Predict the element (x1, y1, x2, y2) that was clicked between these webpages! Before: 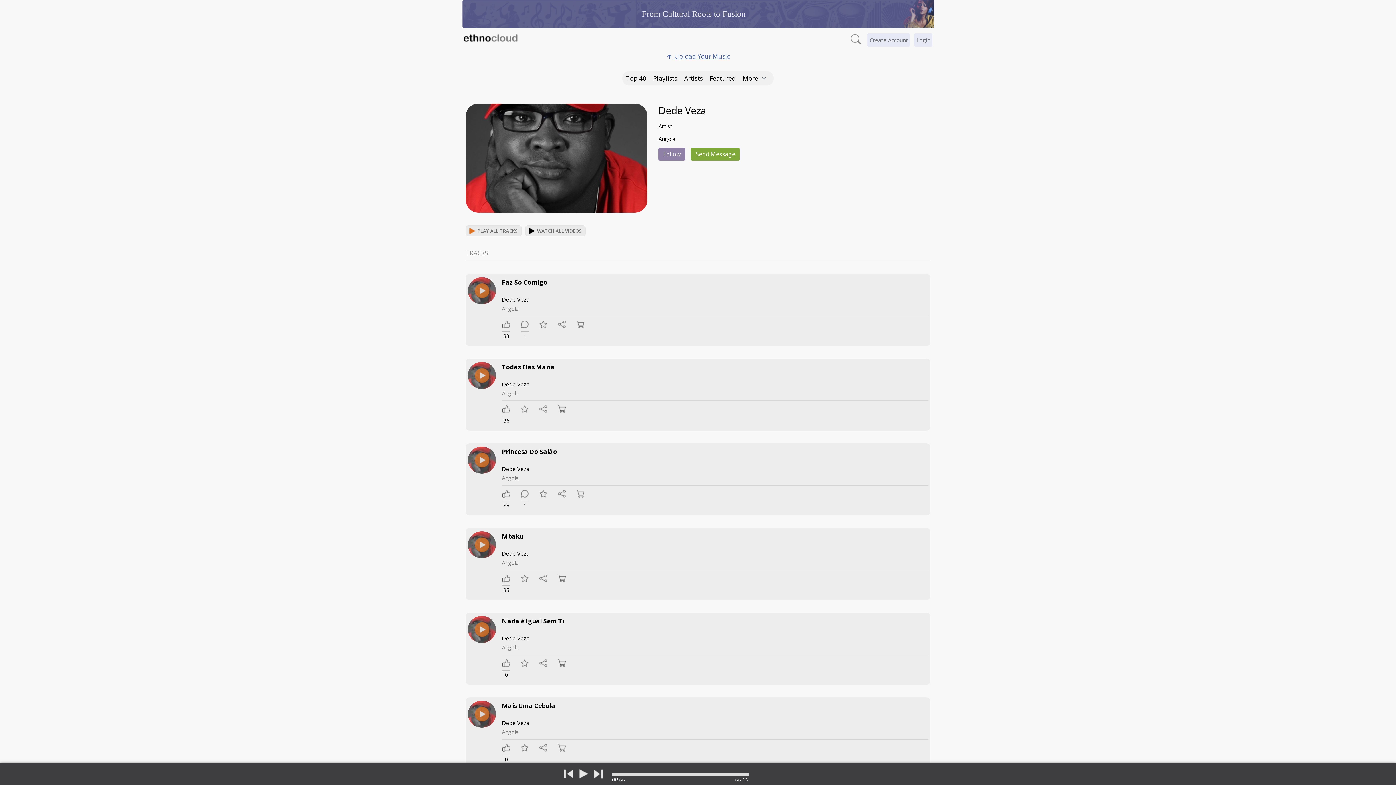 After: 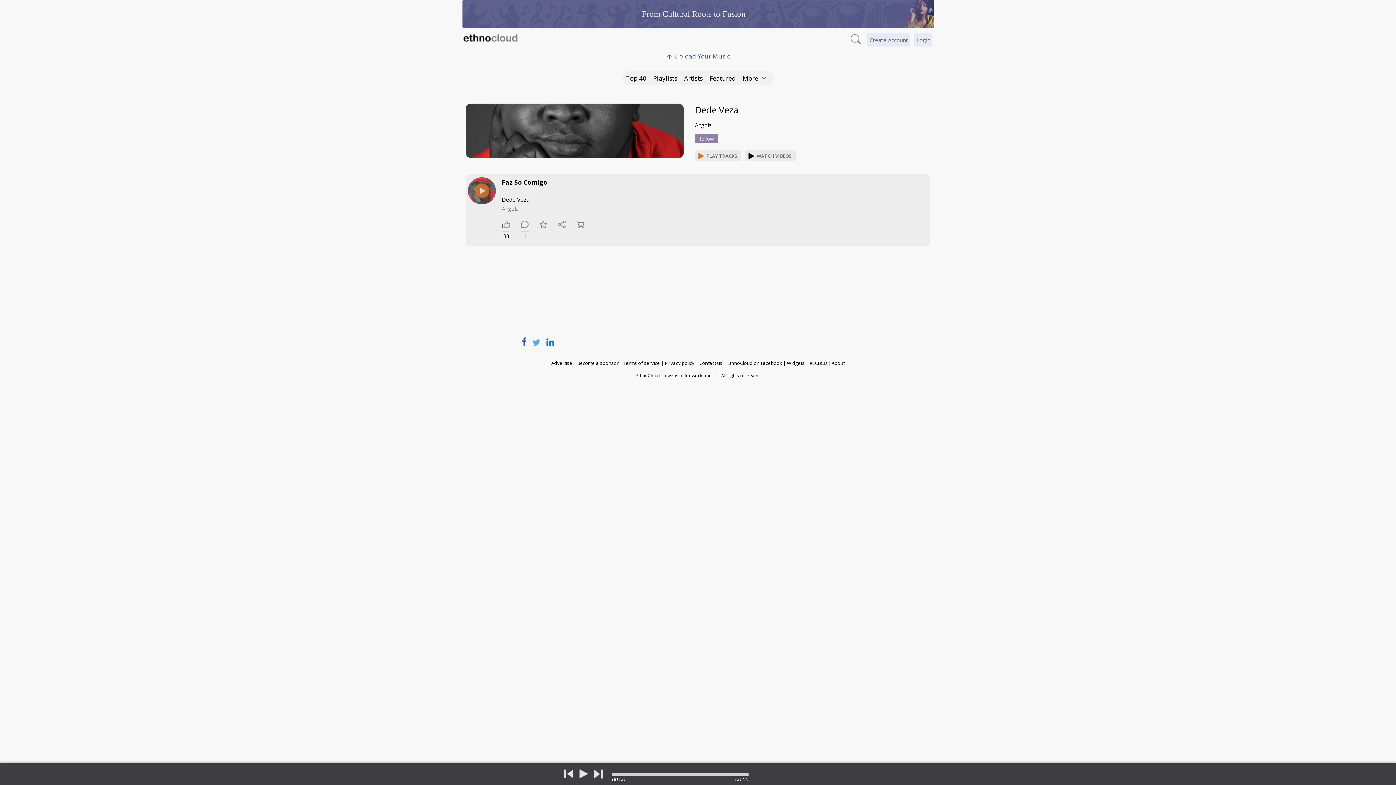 Action: bbox: (467, 286, 496, 293)